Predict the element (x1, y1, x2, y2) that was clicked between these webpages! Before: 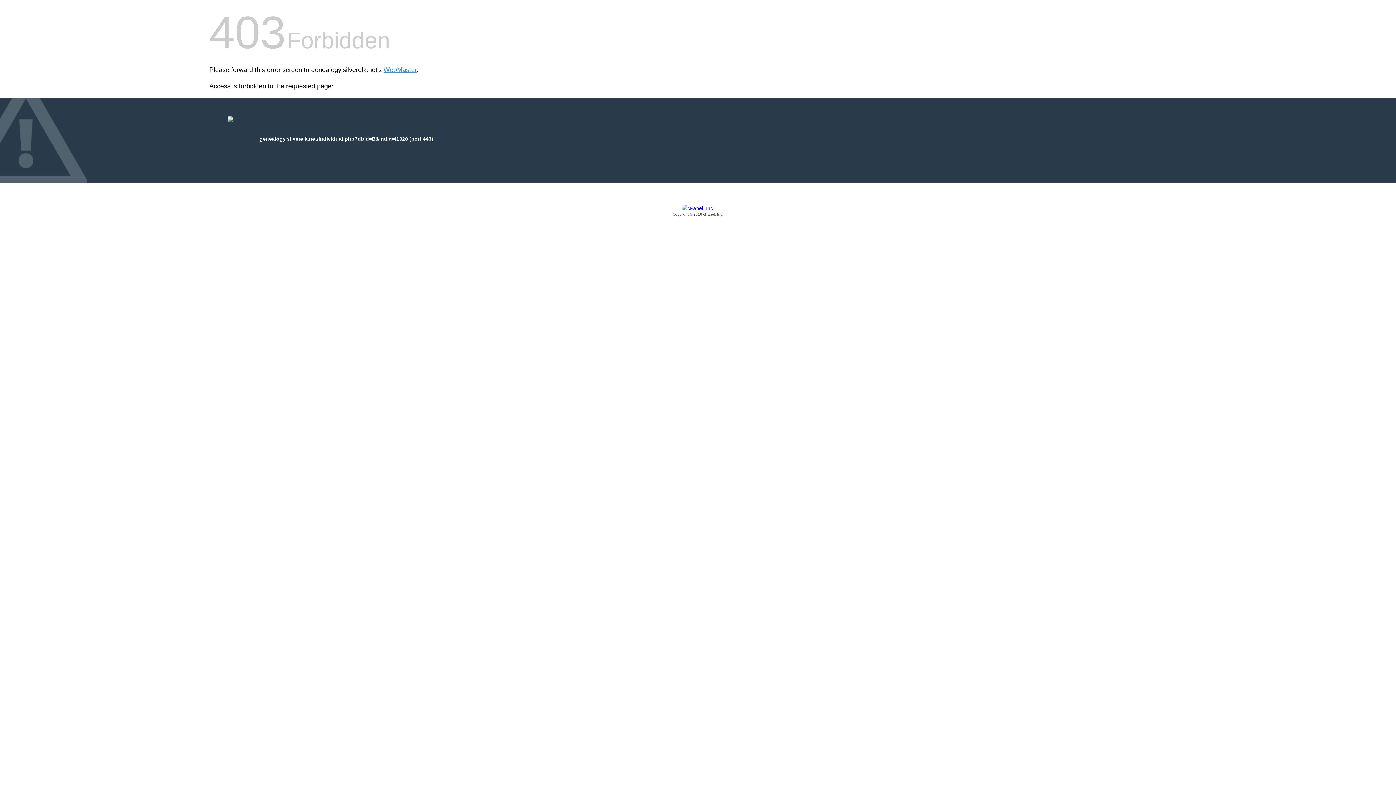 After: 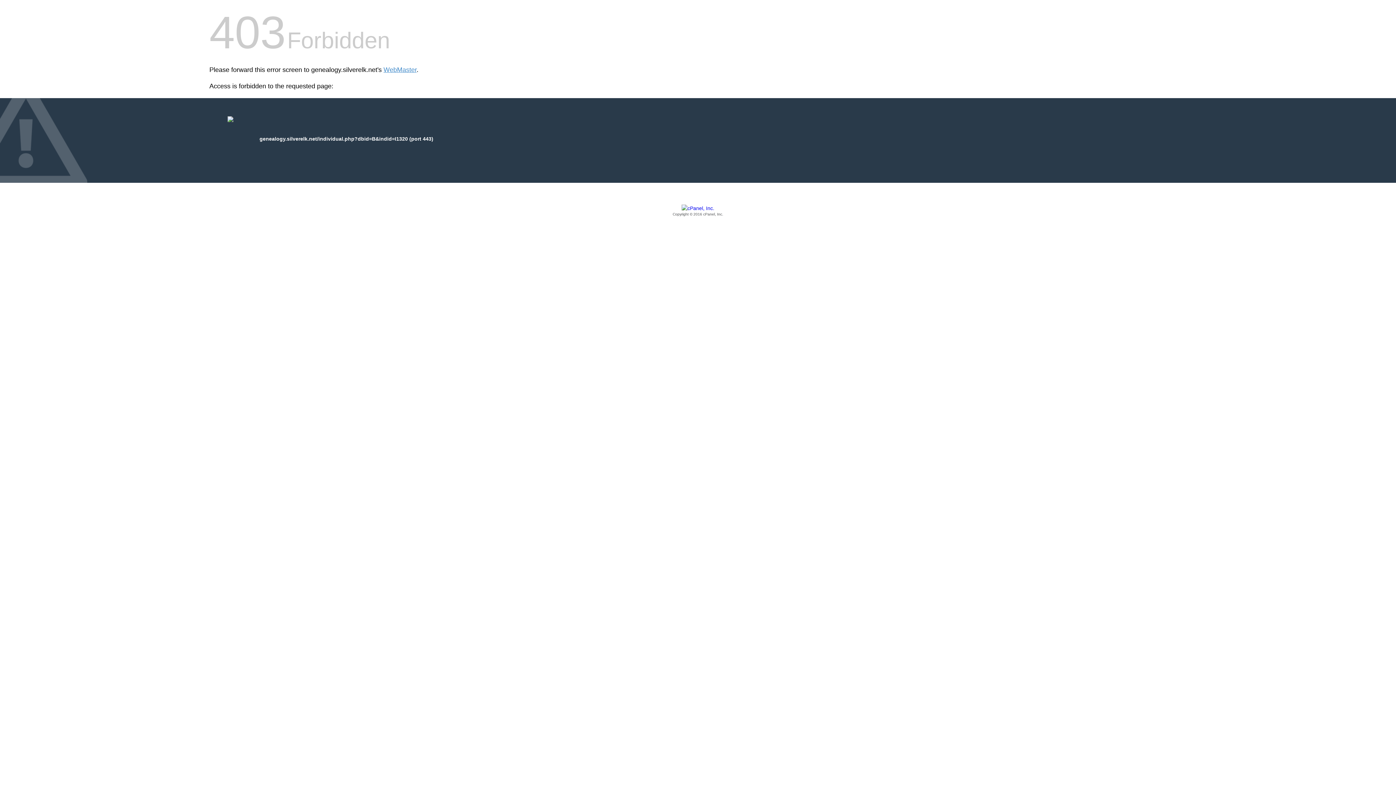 Action: label: Copyright © 2016 cPanel, Inc. bbox: (209, 205, 1186, 217)